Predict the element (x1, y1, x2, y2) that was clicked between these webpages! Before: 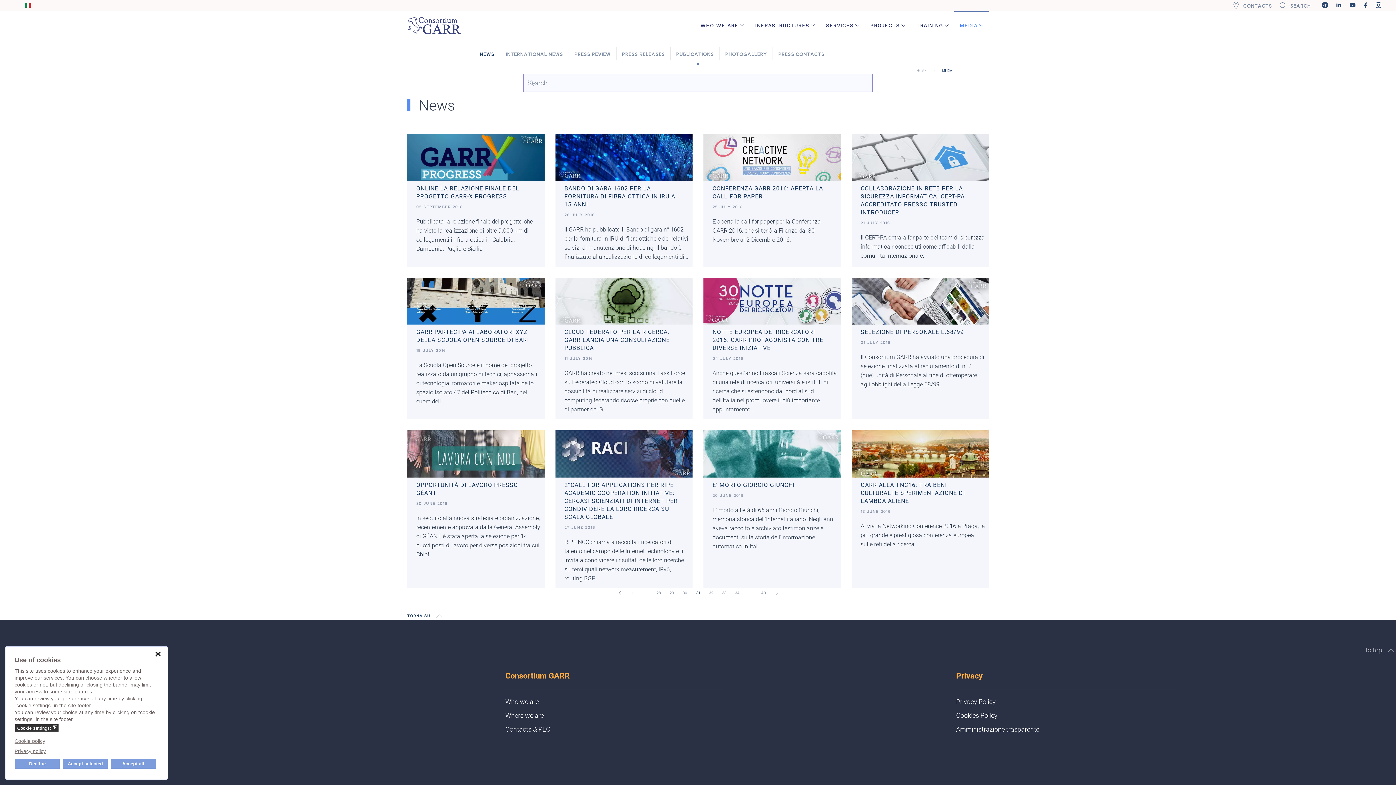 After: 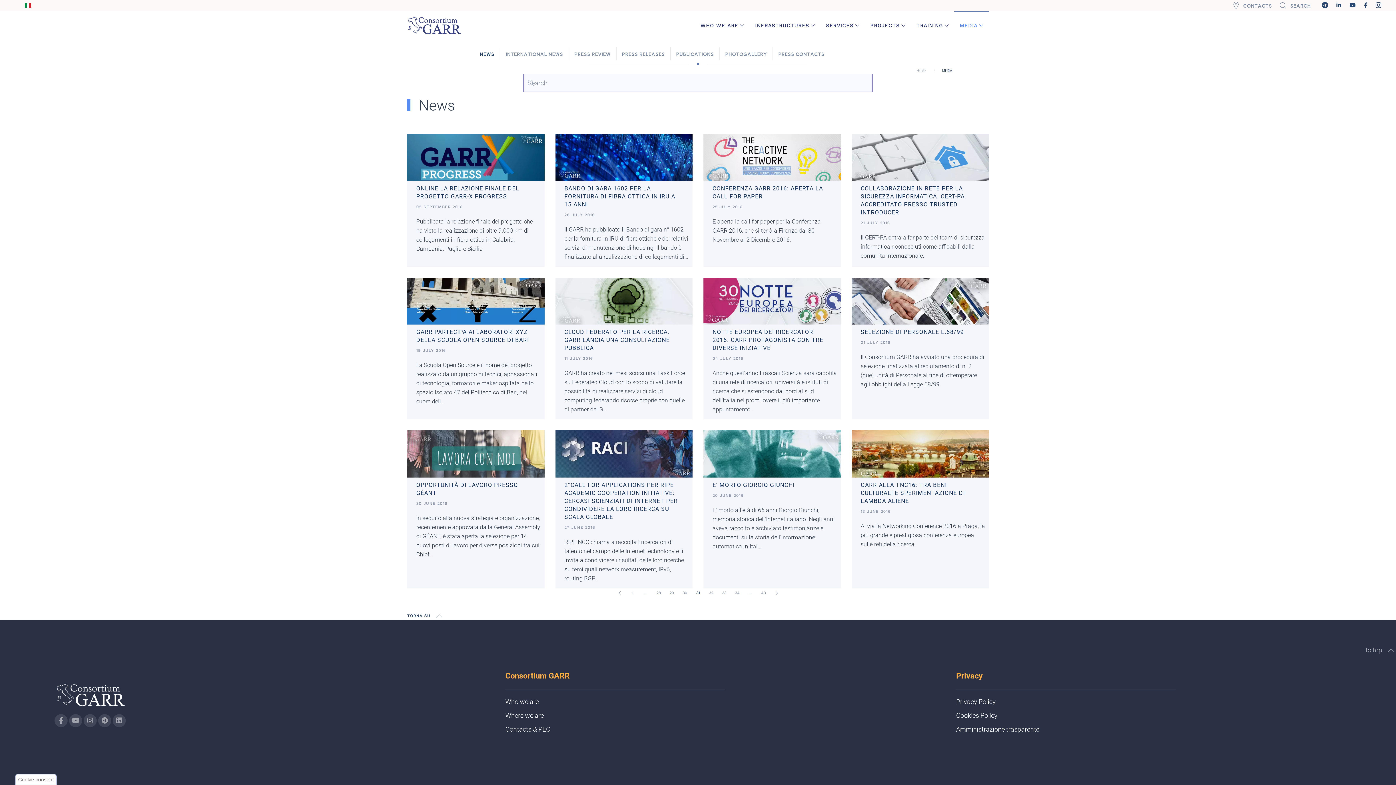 Action: label: Accept all bbox: (110, 758, 156, 769)